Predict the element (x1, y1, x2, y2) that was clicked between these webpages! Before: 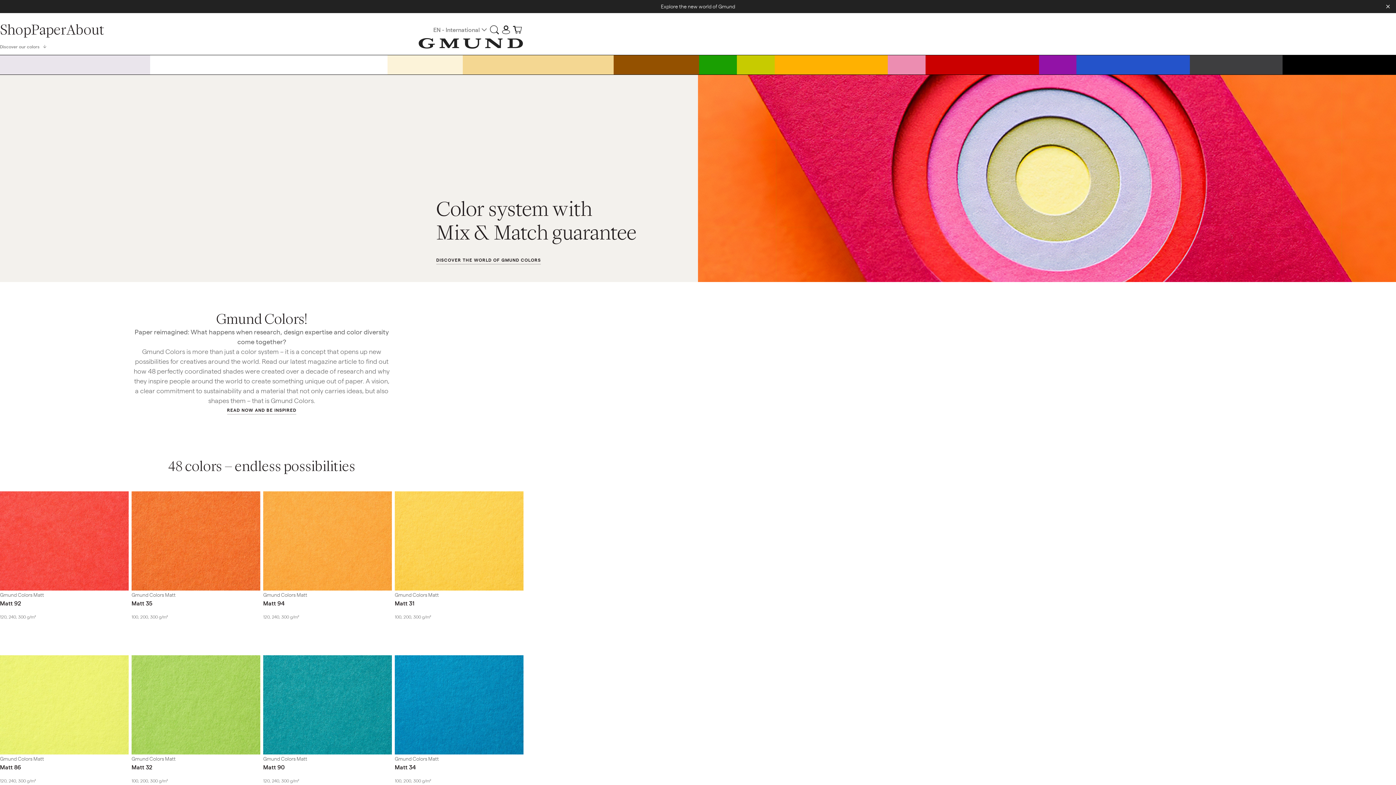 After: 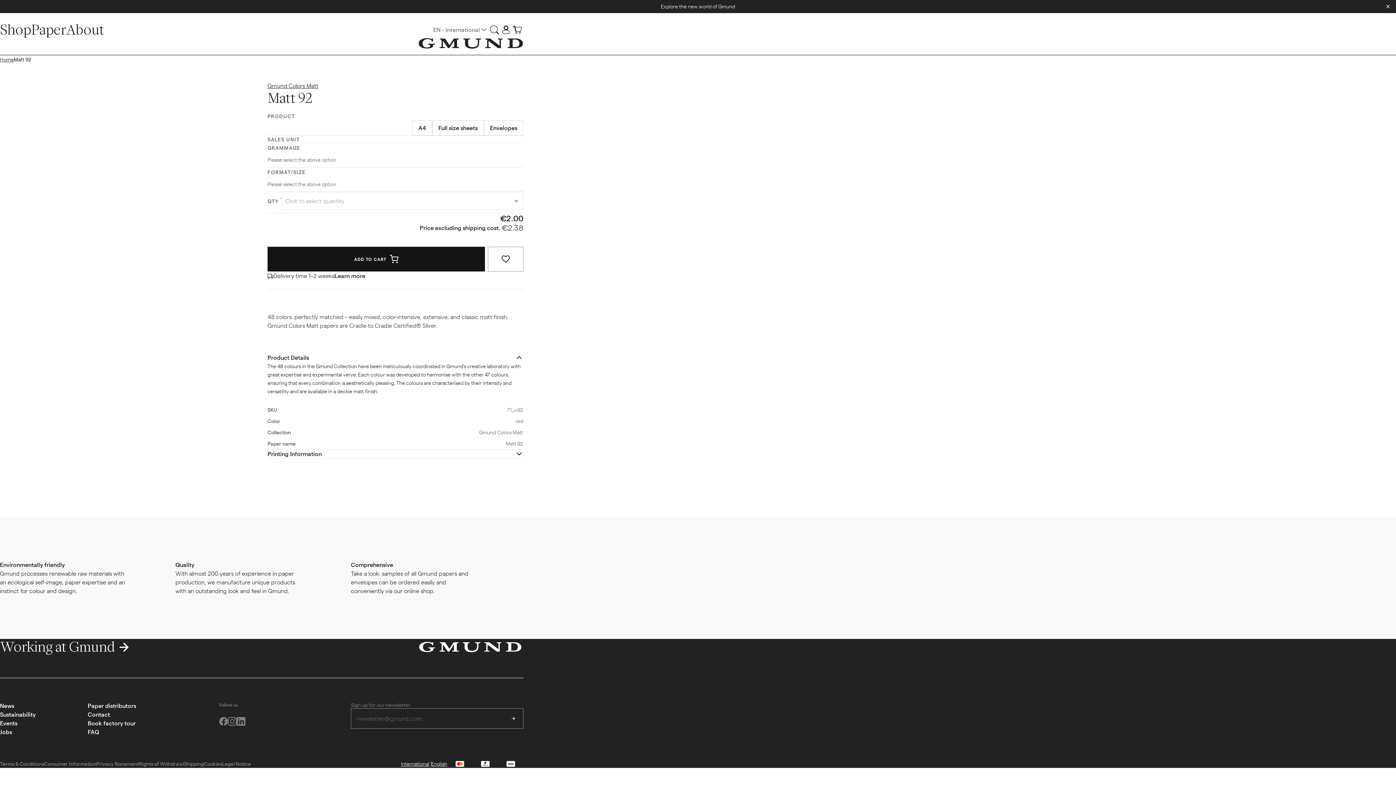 Action: bbox: (0, 599, 21, 607) label: Matt 92